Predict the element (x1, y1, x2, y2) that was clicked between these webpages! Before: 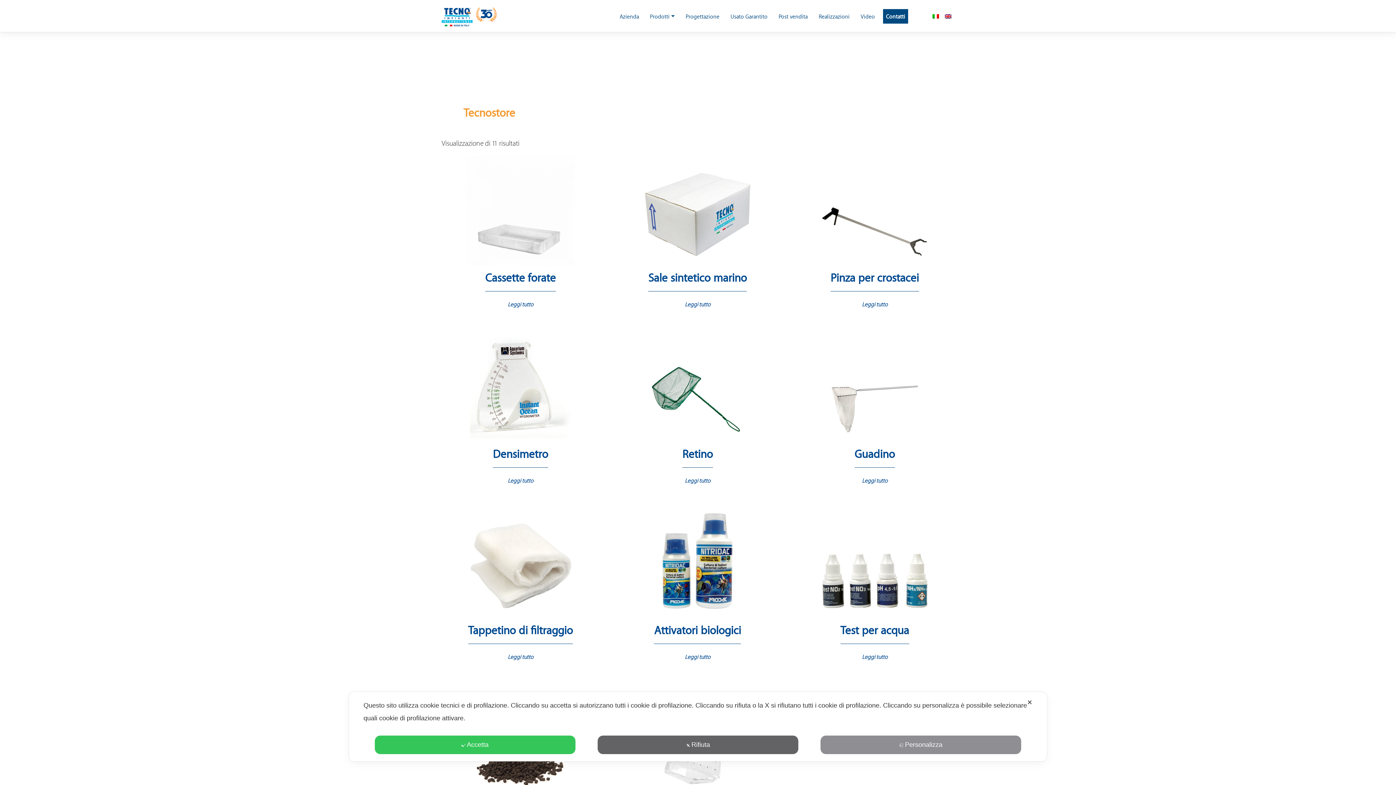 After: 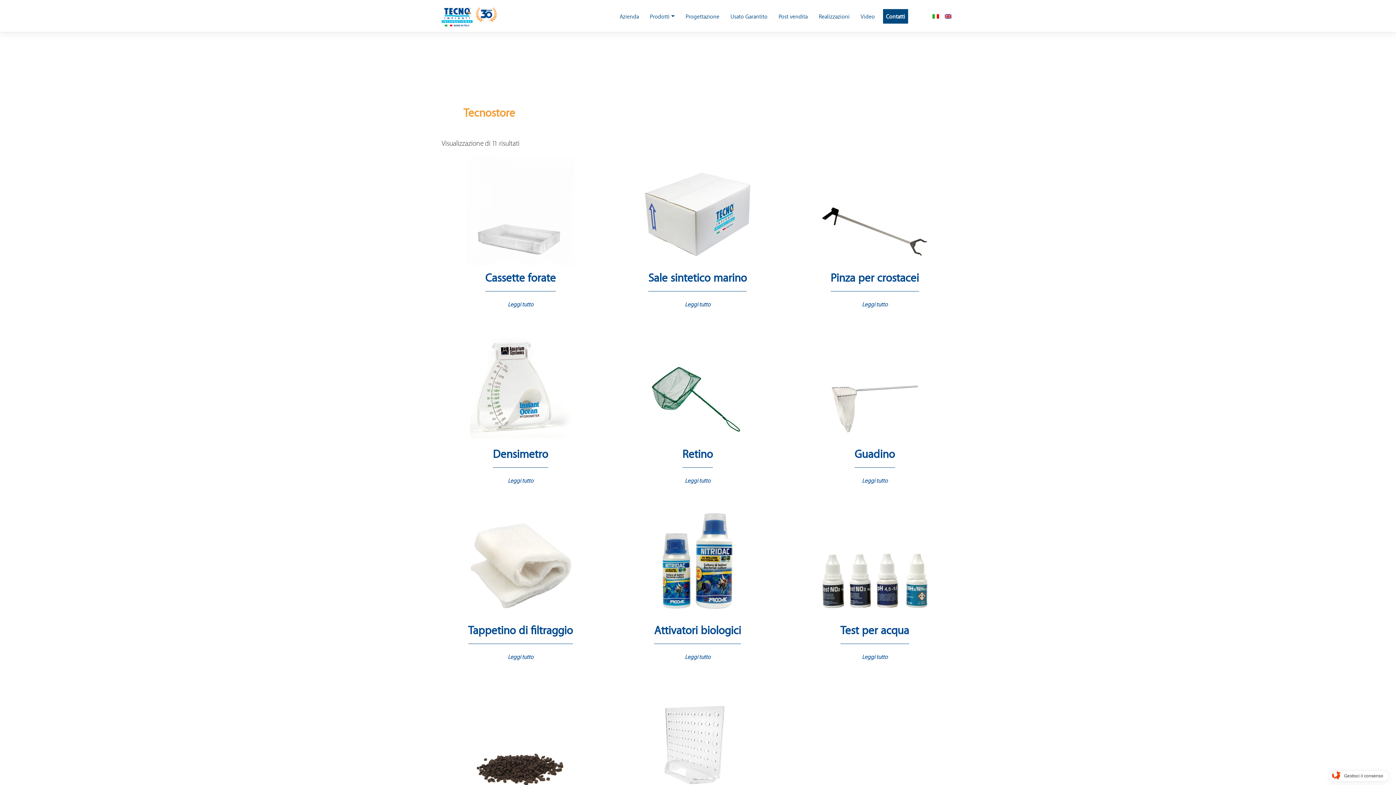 Action: bbox: (597, 736, 798, 754) label: Rifiuta